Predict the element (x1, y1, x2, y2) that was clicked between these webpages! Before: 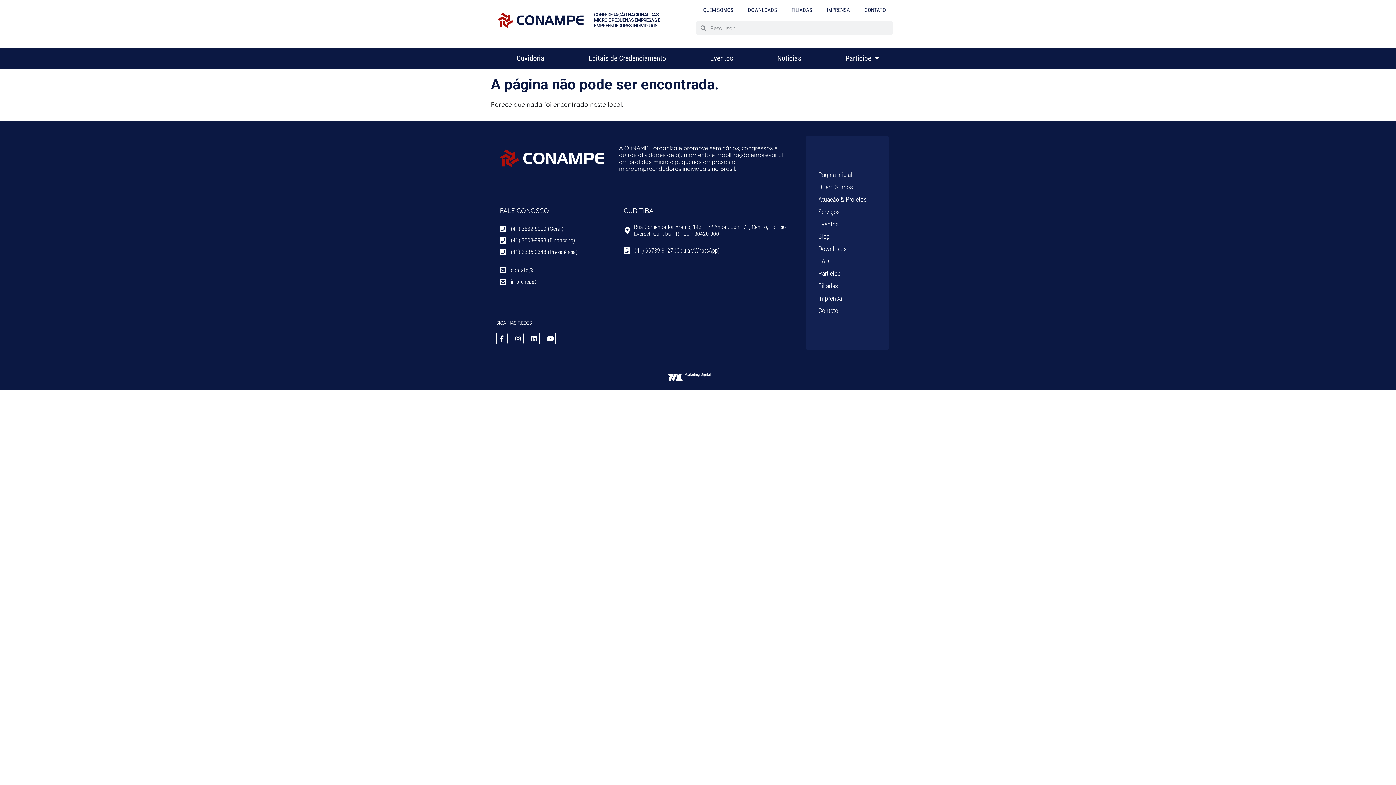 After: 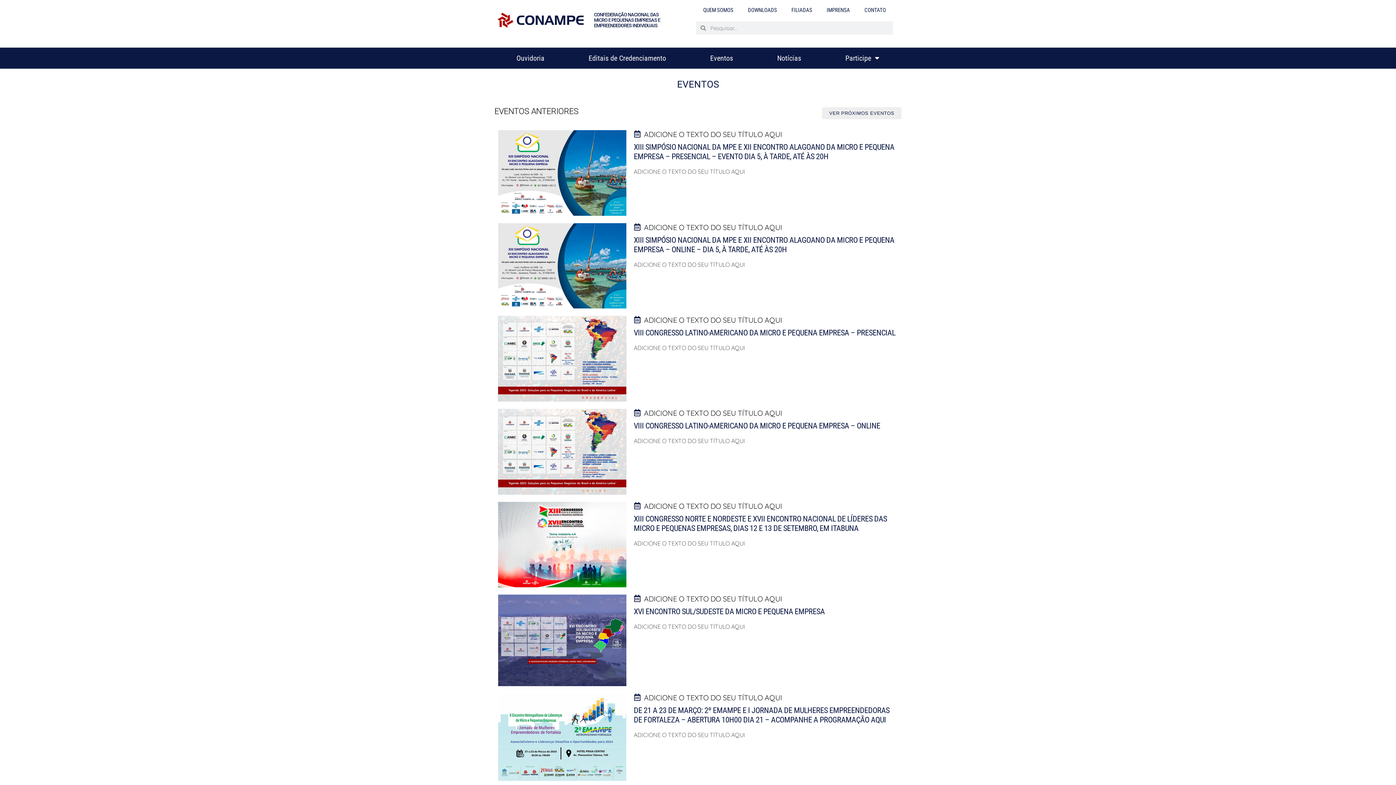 Action: bbox: (688, 53, 755, 63) label: Eventos